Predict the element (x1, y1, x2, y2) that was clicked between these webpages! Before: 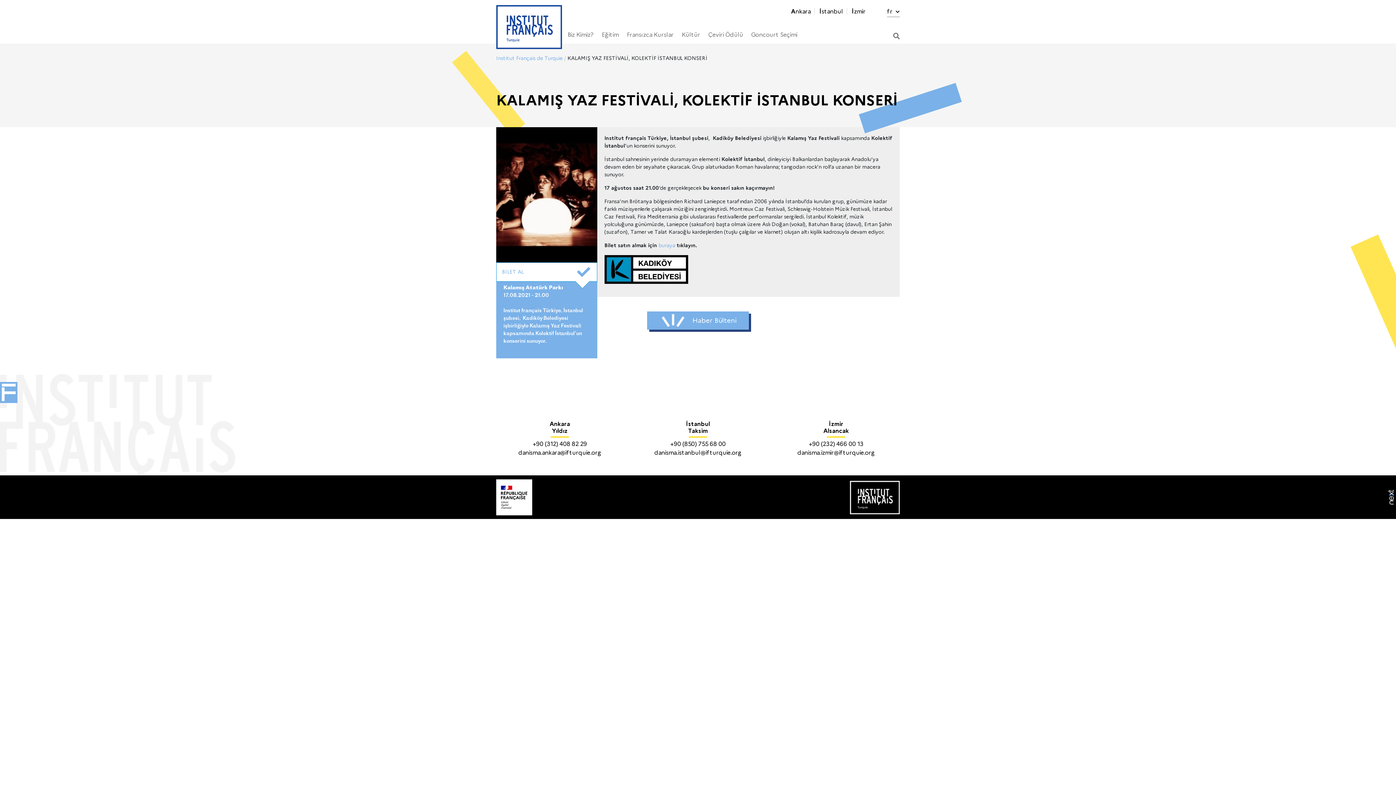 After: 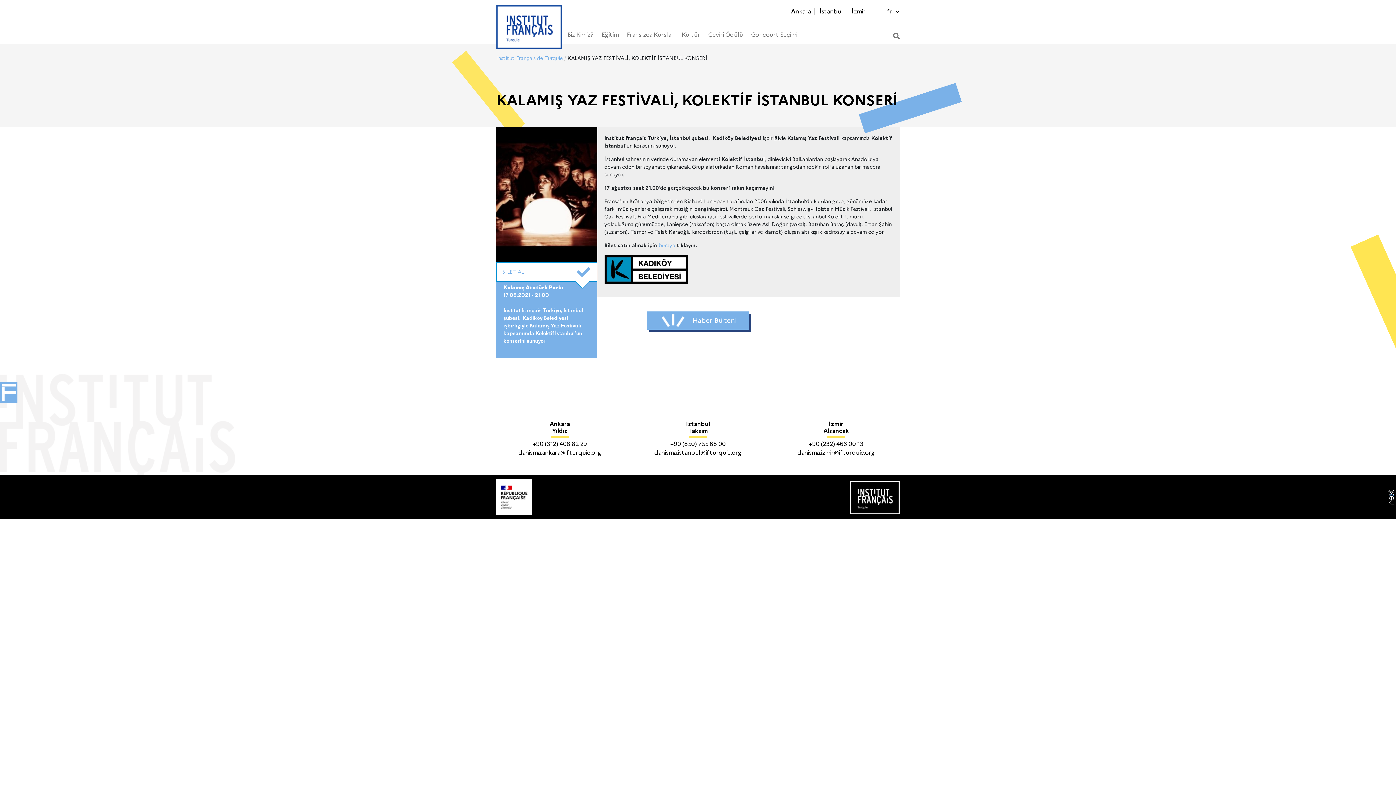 Action: bbox: (496, 479, 532, 515)